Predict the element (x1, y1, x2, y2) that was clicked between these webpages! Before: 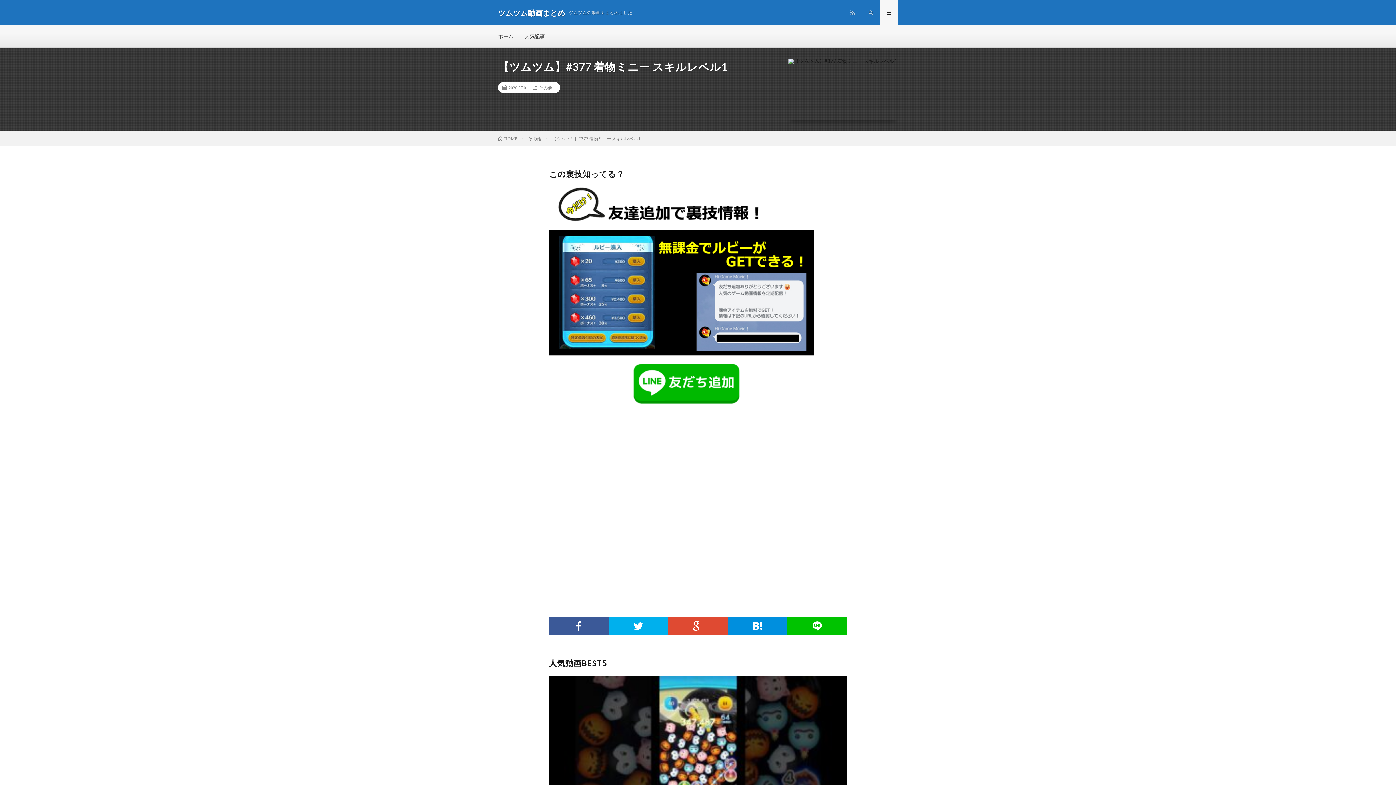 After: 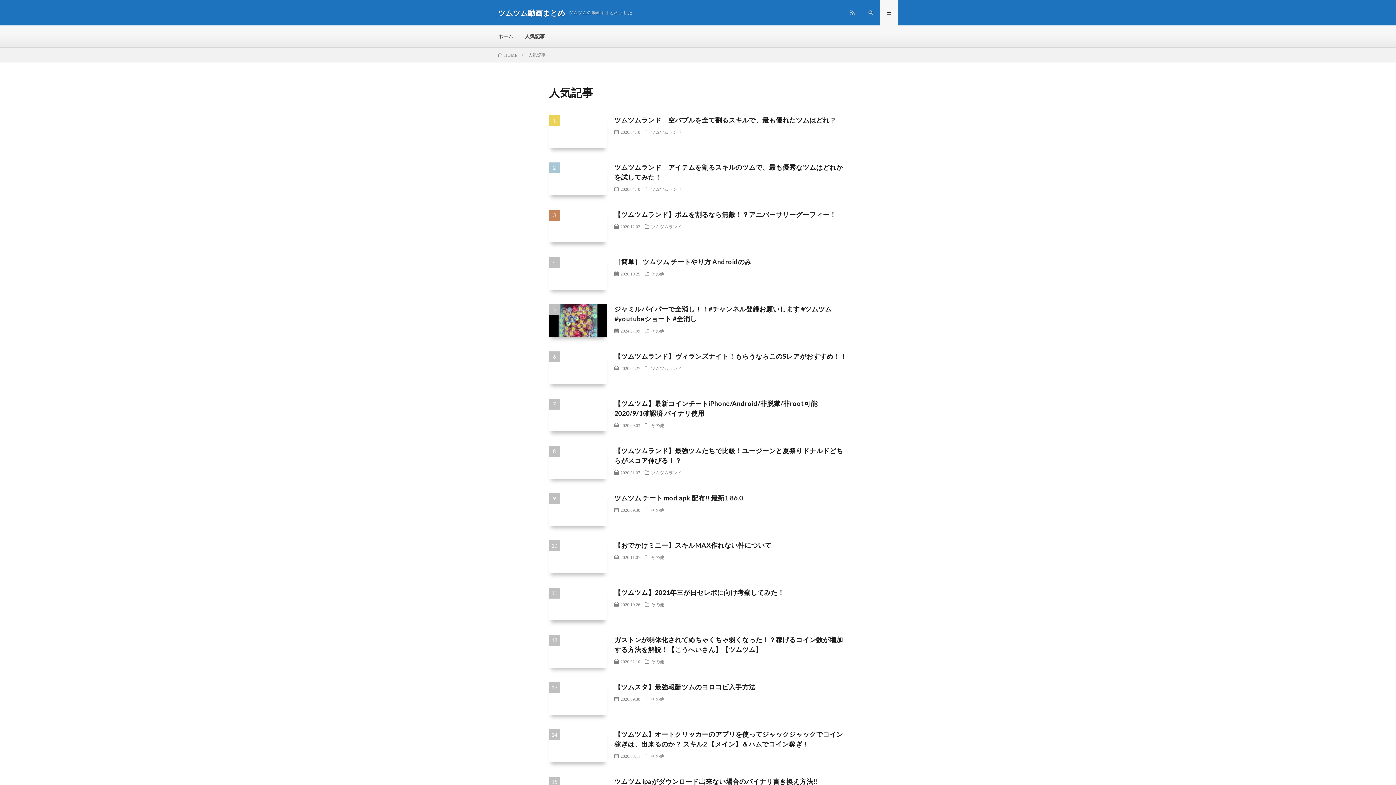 Action: bbox: (524, 33, 545, 39) label: 人気記事